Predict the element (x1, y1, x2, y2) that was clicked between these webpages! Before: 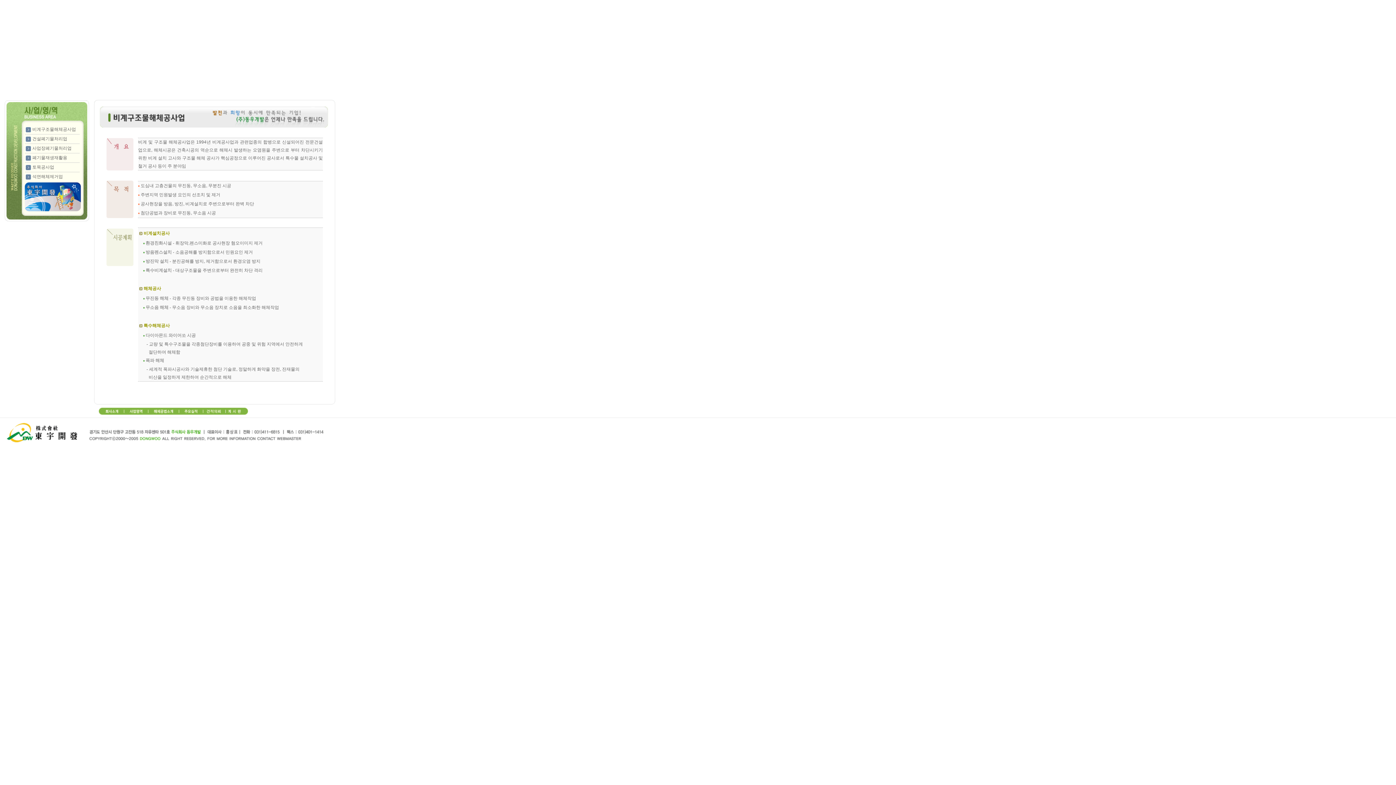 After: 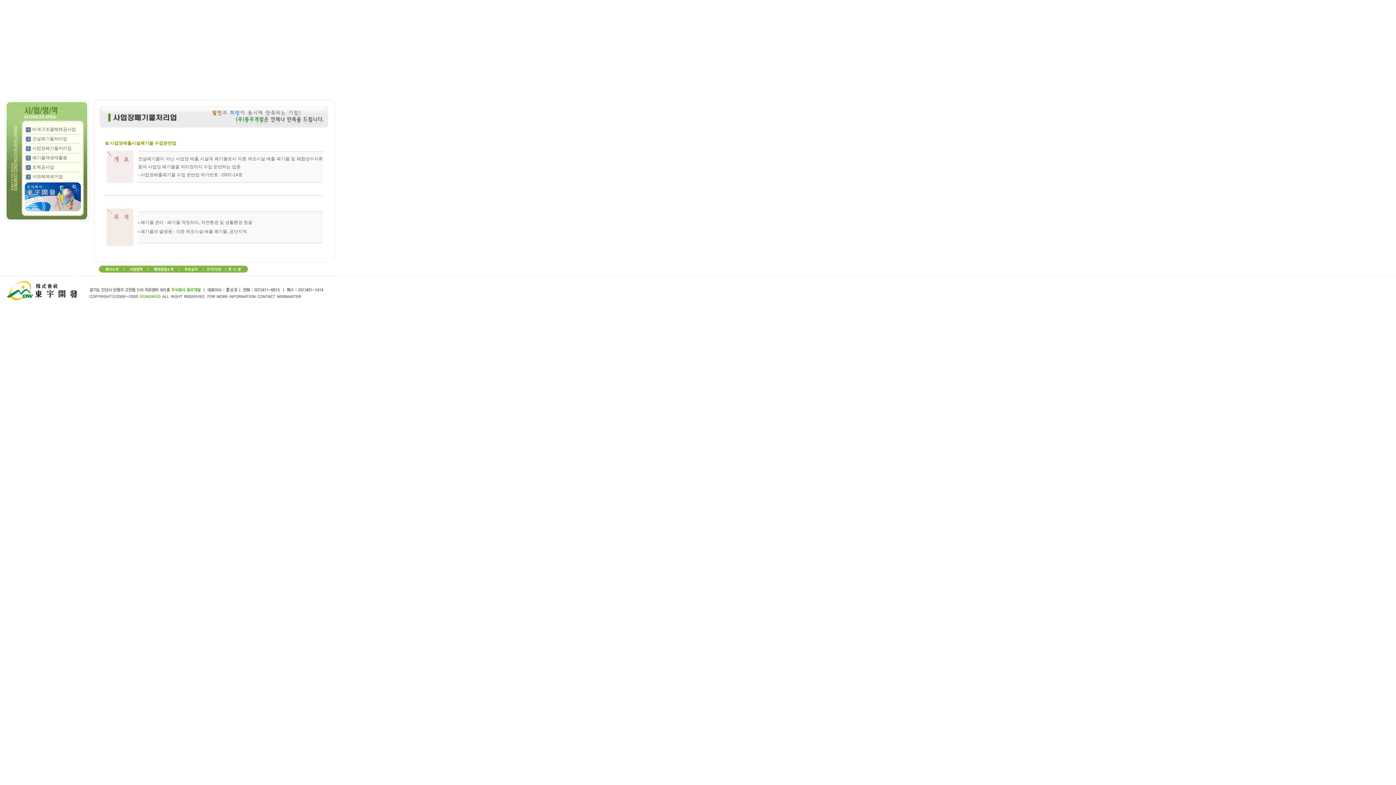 Action: label: 사업장폐기물처리업 bbox: (32, 145, 71, 150)